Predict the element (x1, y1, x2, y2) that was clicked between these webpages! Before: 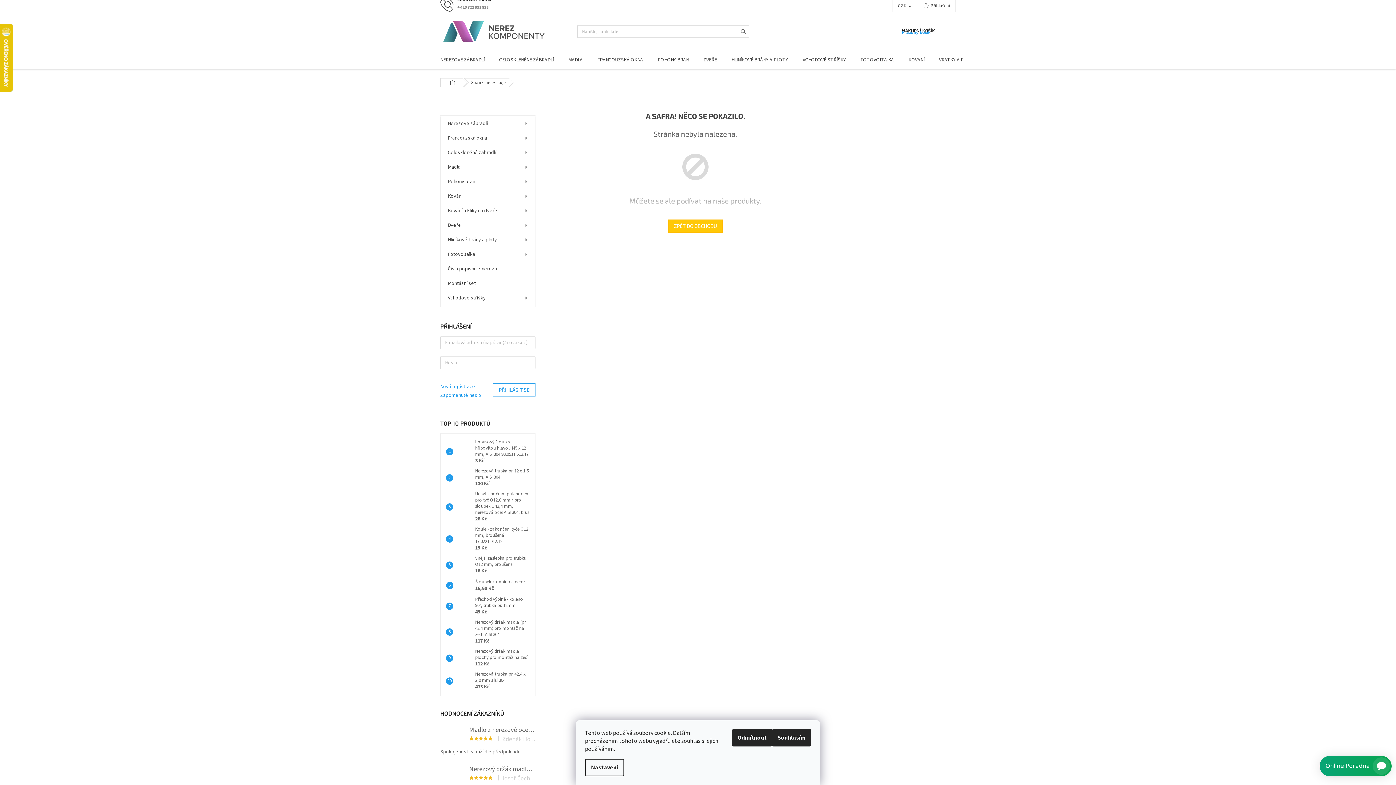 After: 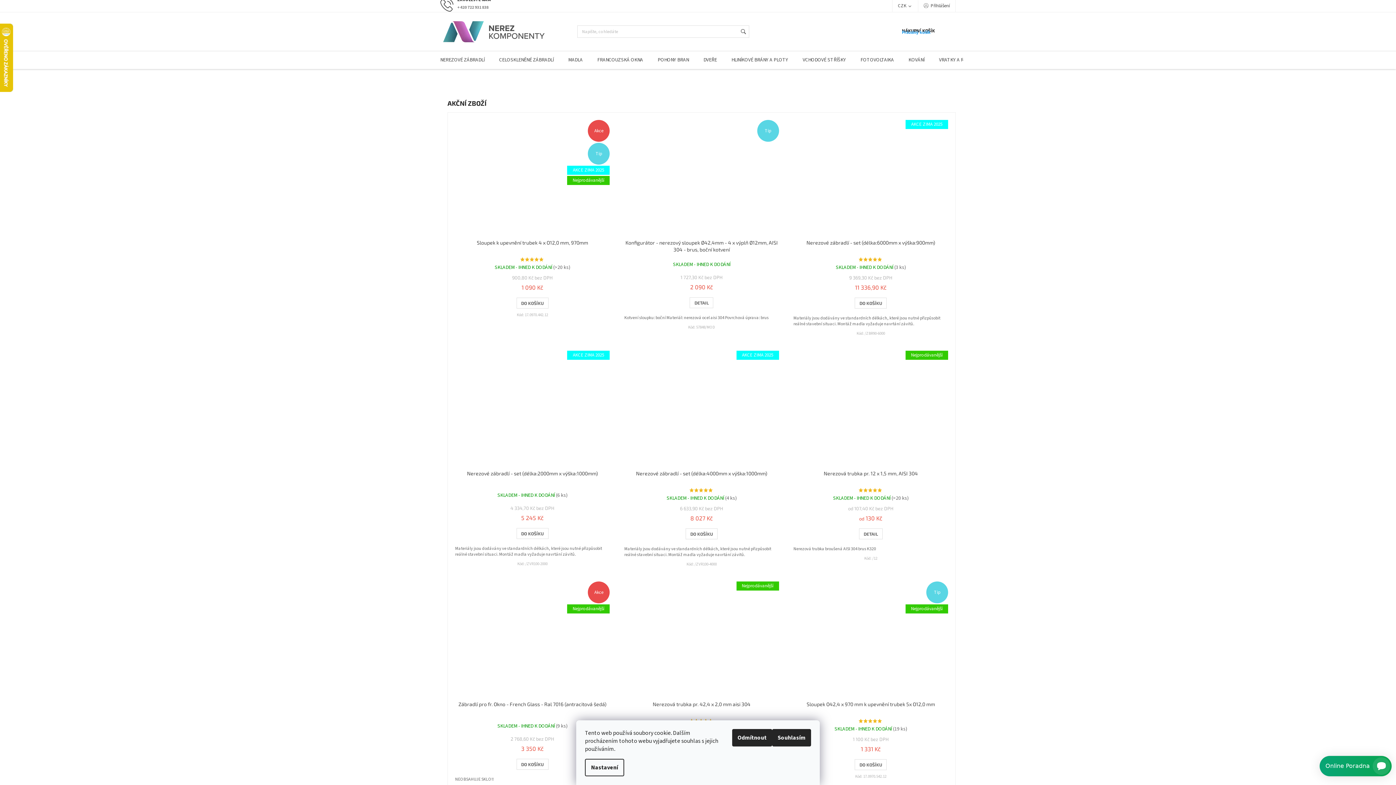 Action: bbox: (440, 19, 545, 42)